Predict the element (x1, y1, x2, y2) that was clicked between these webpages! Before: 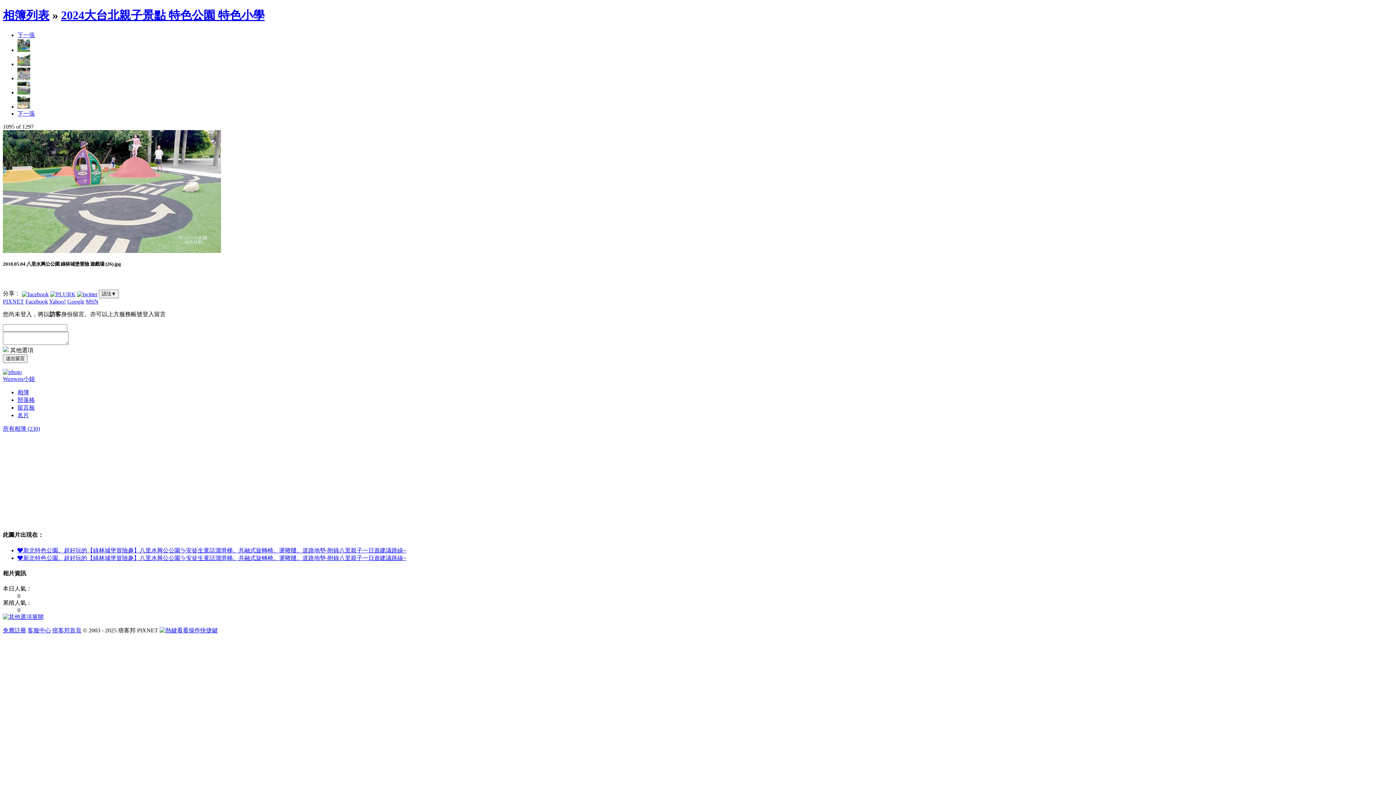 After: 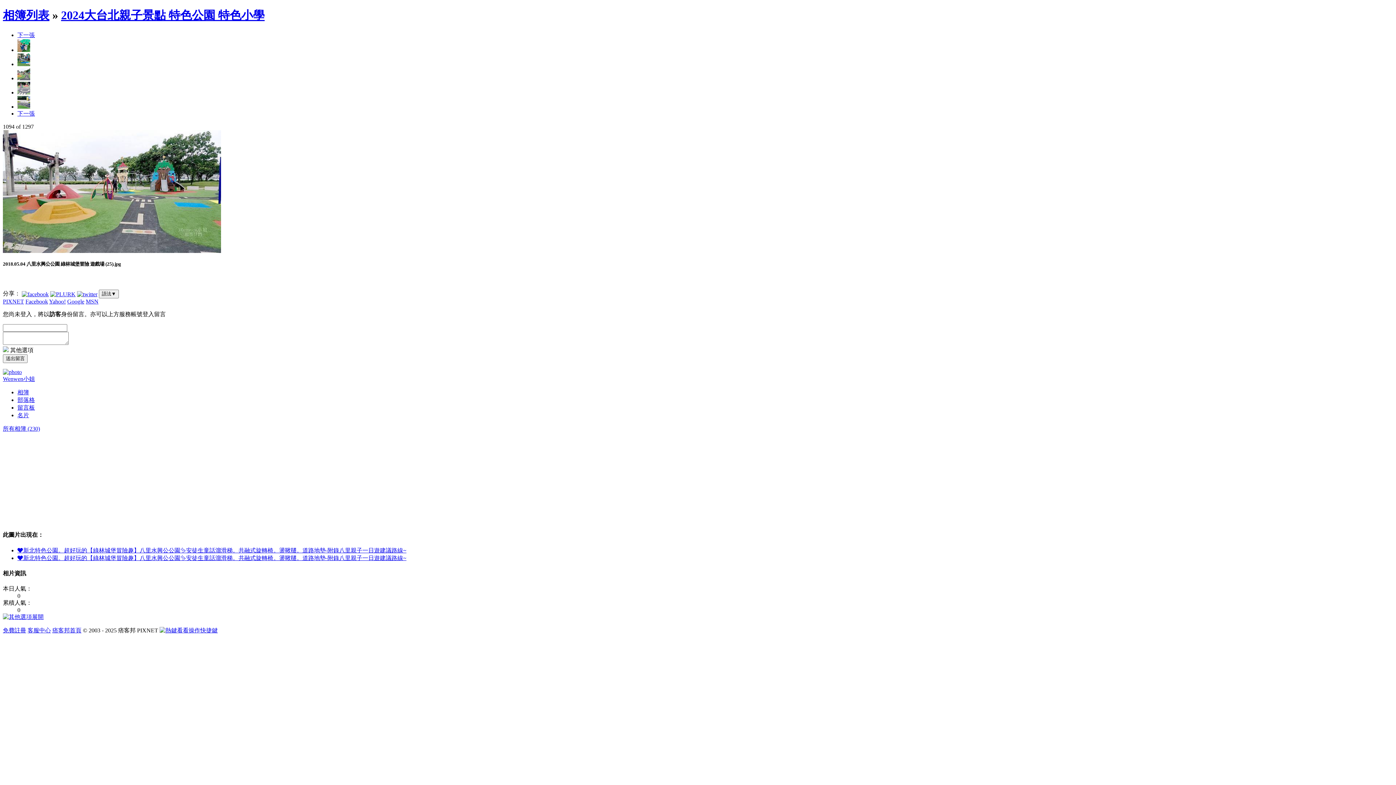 Action: bbox: (17, 61, 30, 67)